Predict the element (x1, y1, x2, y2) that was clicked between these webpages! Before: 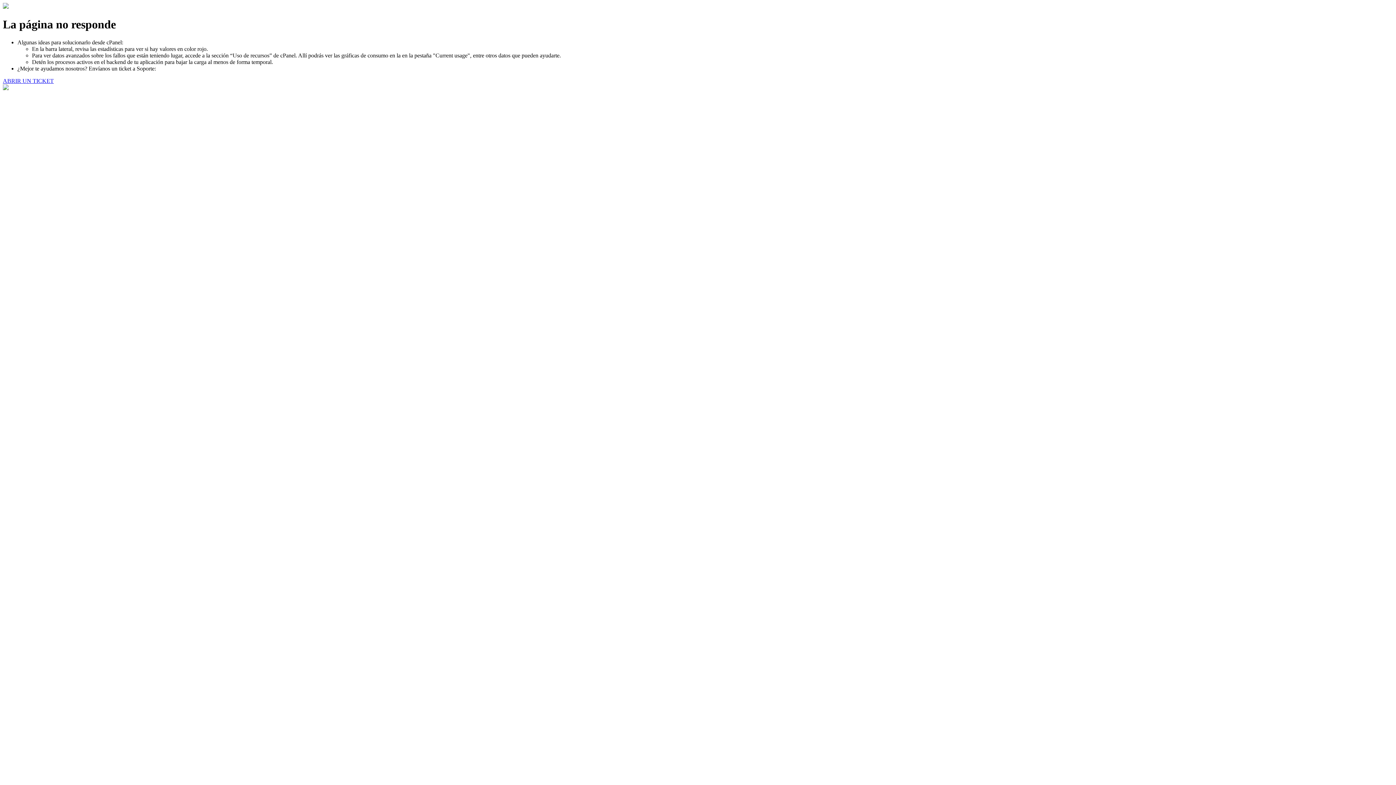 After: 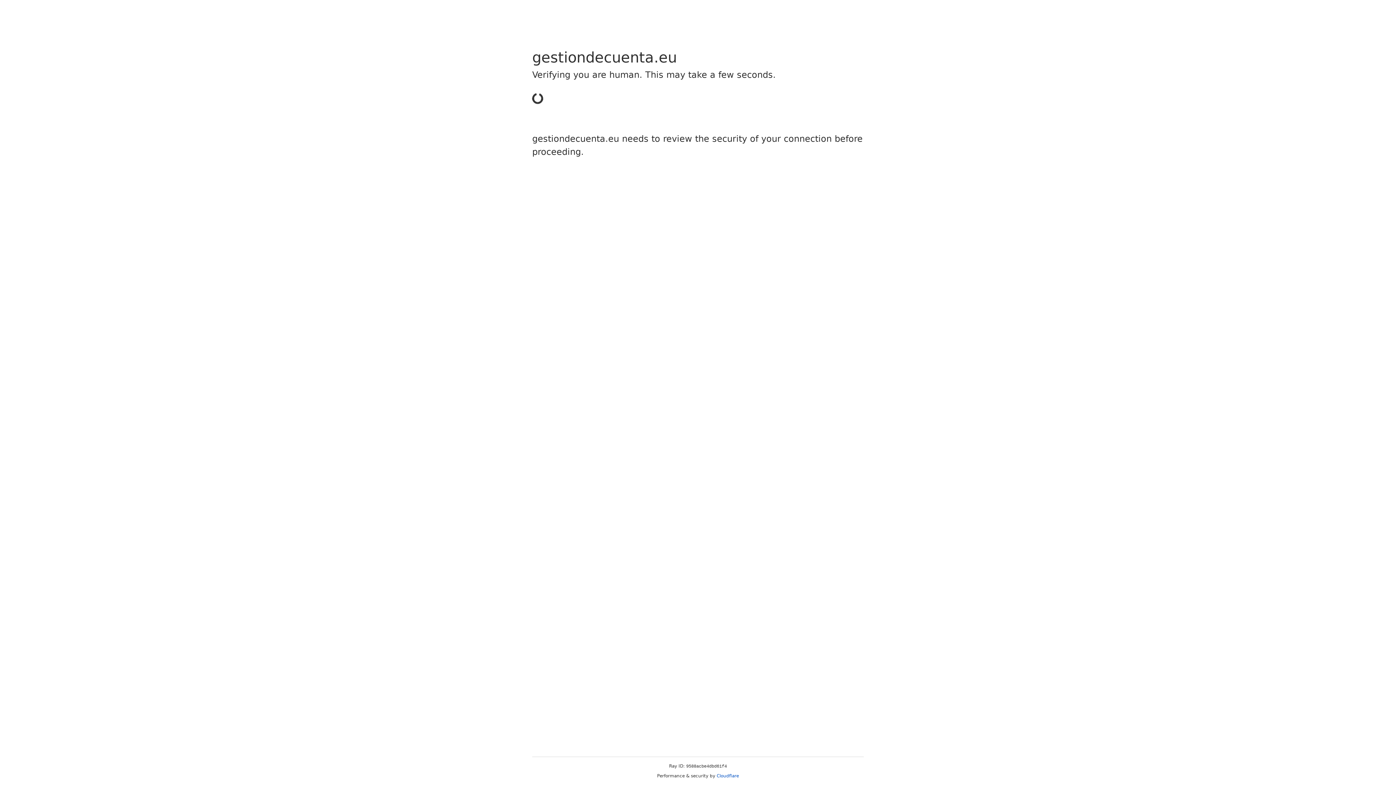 Action: bbox: (2, 77, 53, 83) label: ABRIR UN TICKET